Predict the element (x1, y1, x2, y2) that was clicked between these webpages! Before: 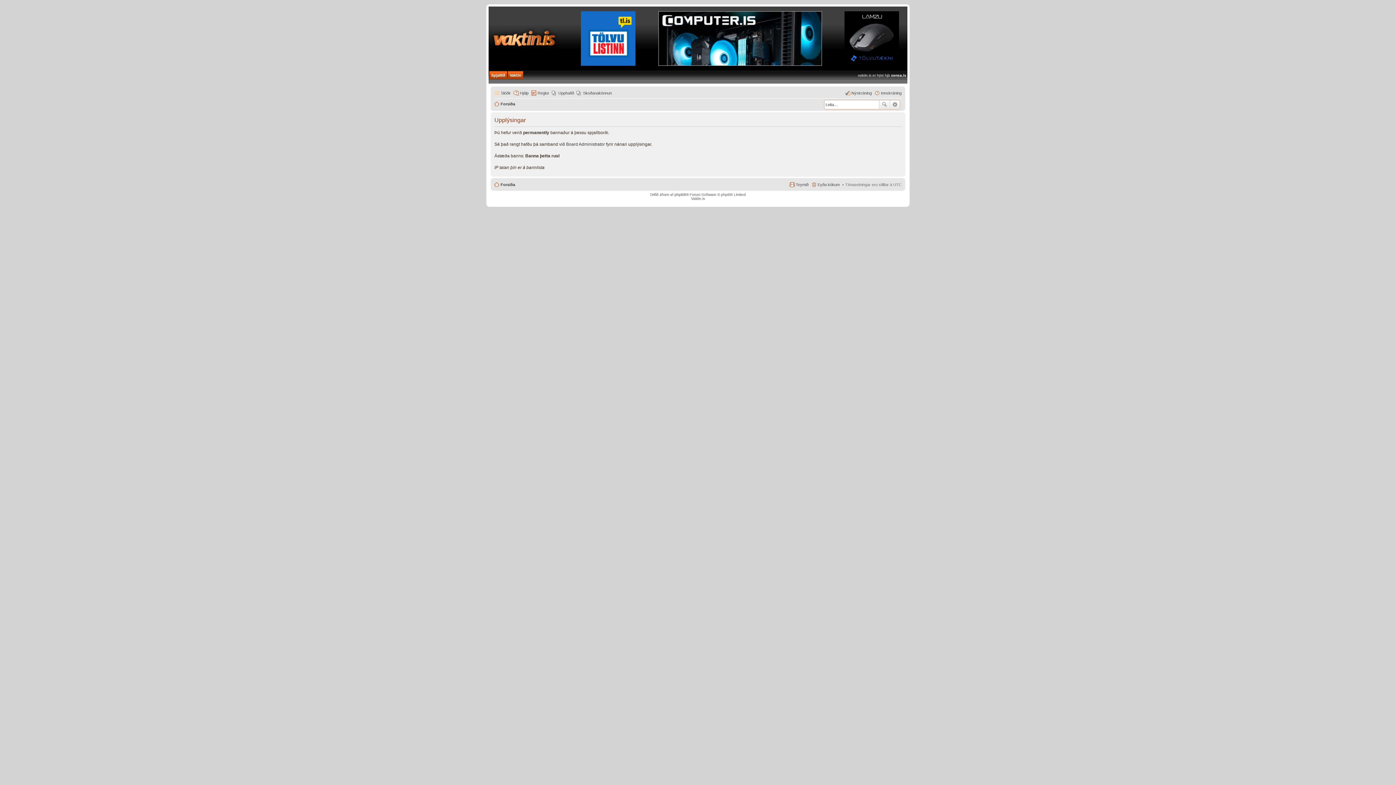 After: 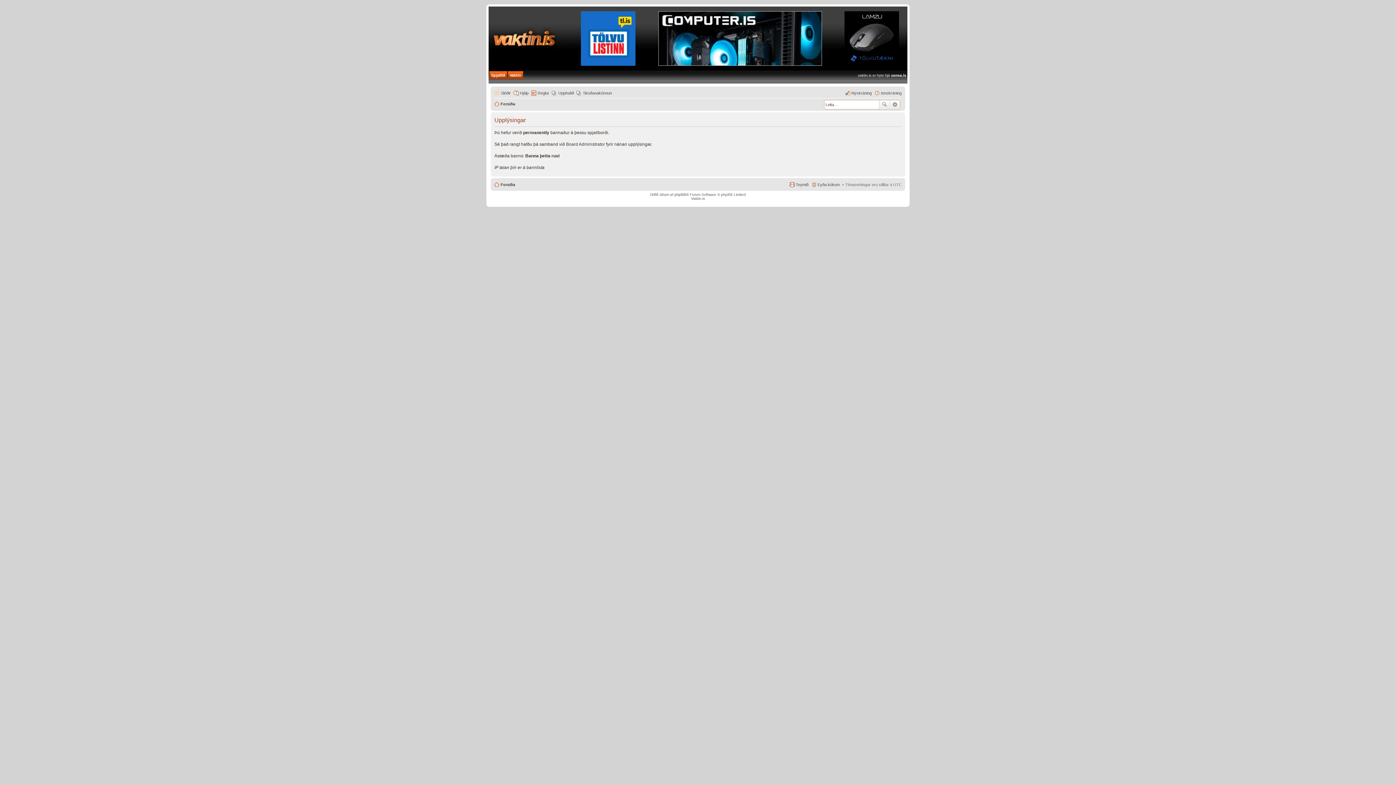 Action: bbox: (789, 180, 808, 189) label: Teymið